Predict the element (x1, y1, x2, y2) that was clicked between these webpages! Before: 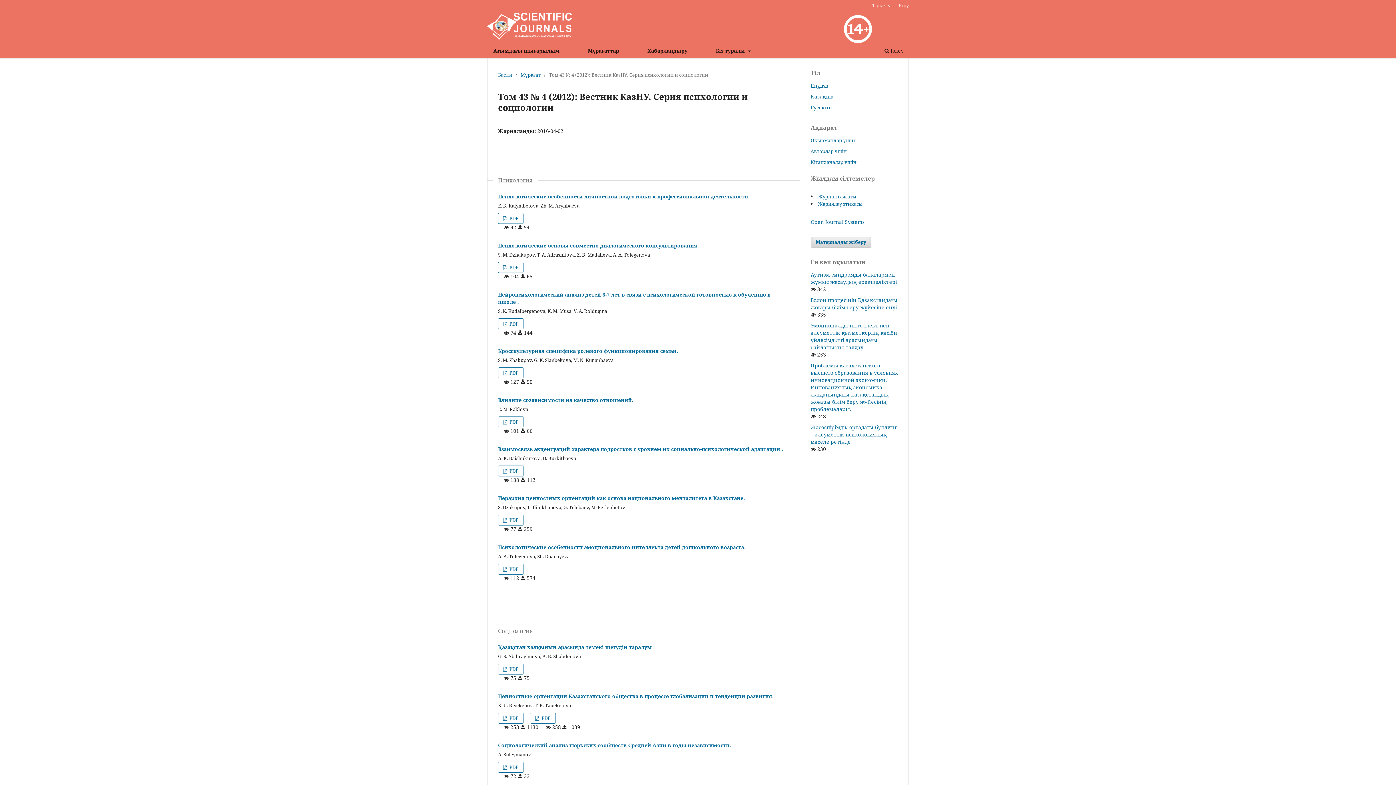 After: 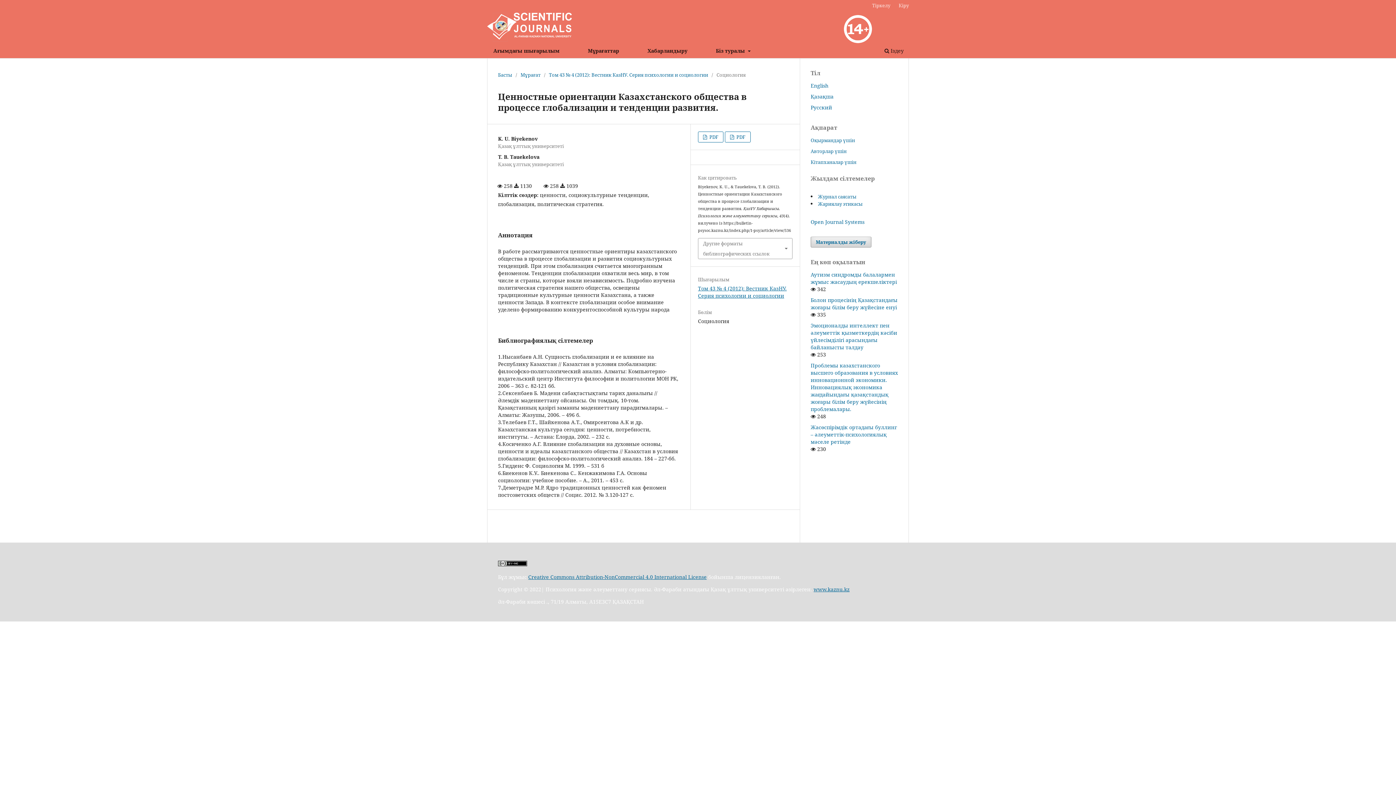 Action: bbox: (498, 692, 773, 699) label: Ценностные ориентации Казахстанского общества в процессе глобализации и тенденции развития.